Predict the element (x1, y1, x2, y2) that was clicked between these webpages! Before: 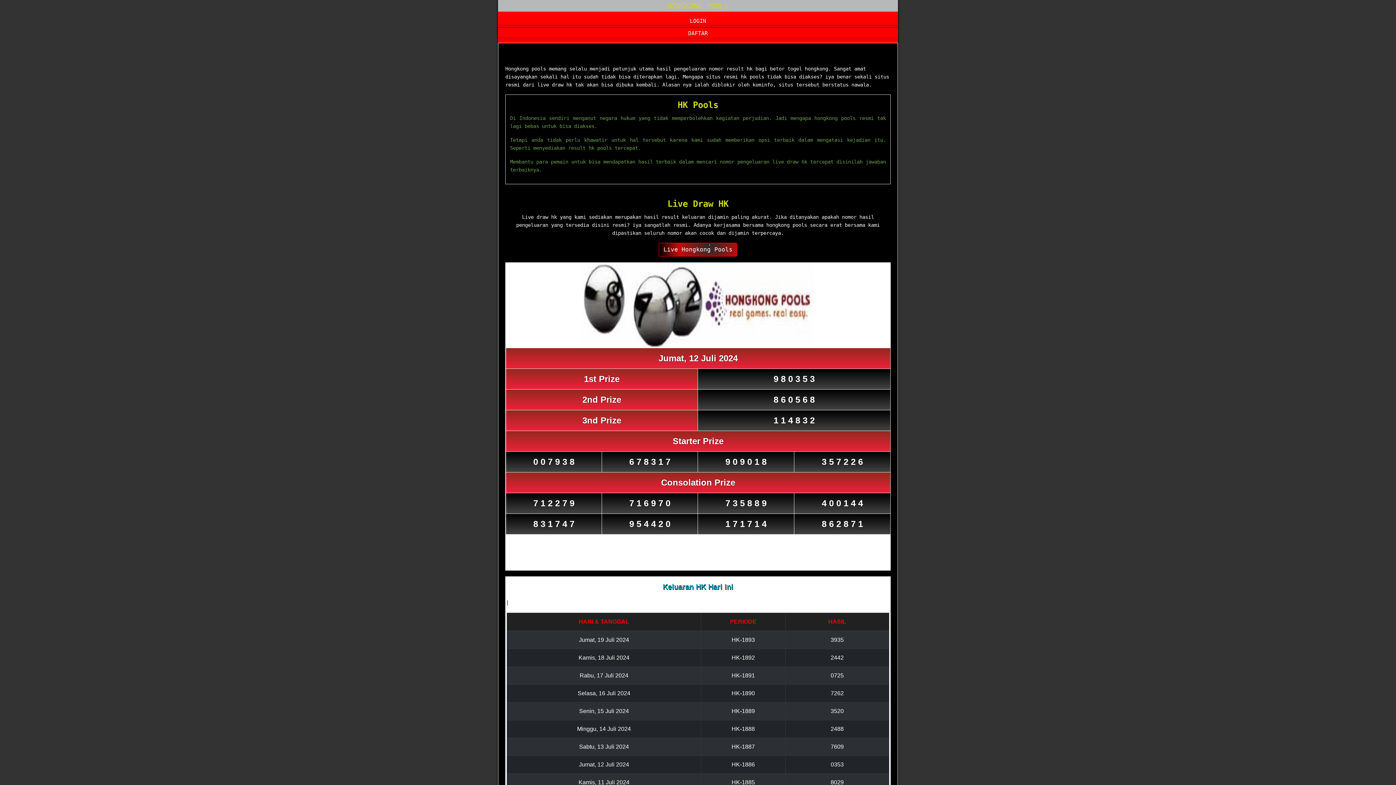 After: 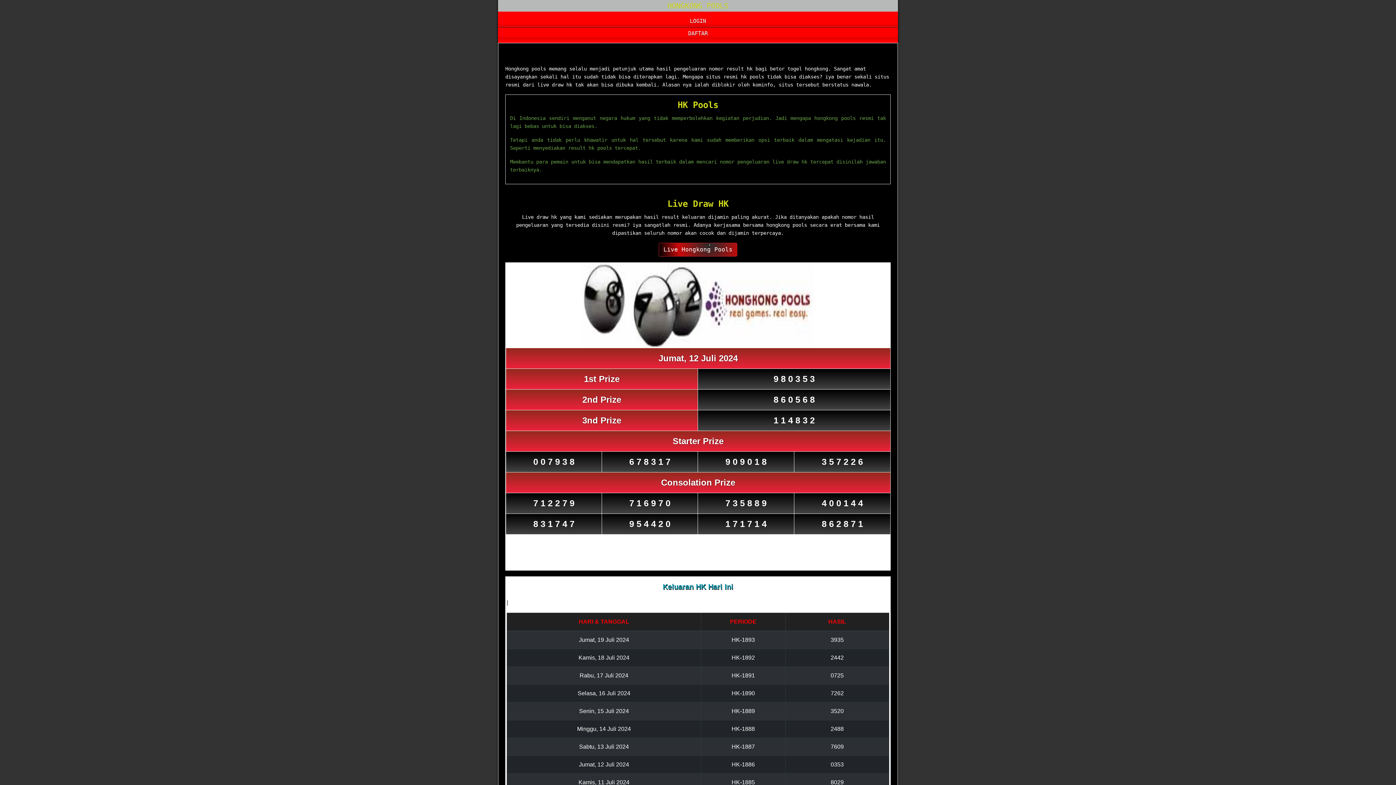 Action: bbox: (658, 242, 737, 256) label: Live Hongkong Pools